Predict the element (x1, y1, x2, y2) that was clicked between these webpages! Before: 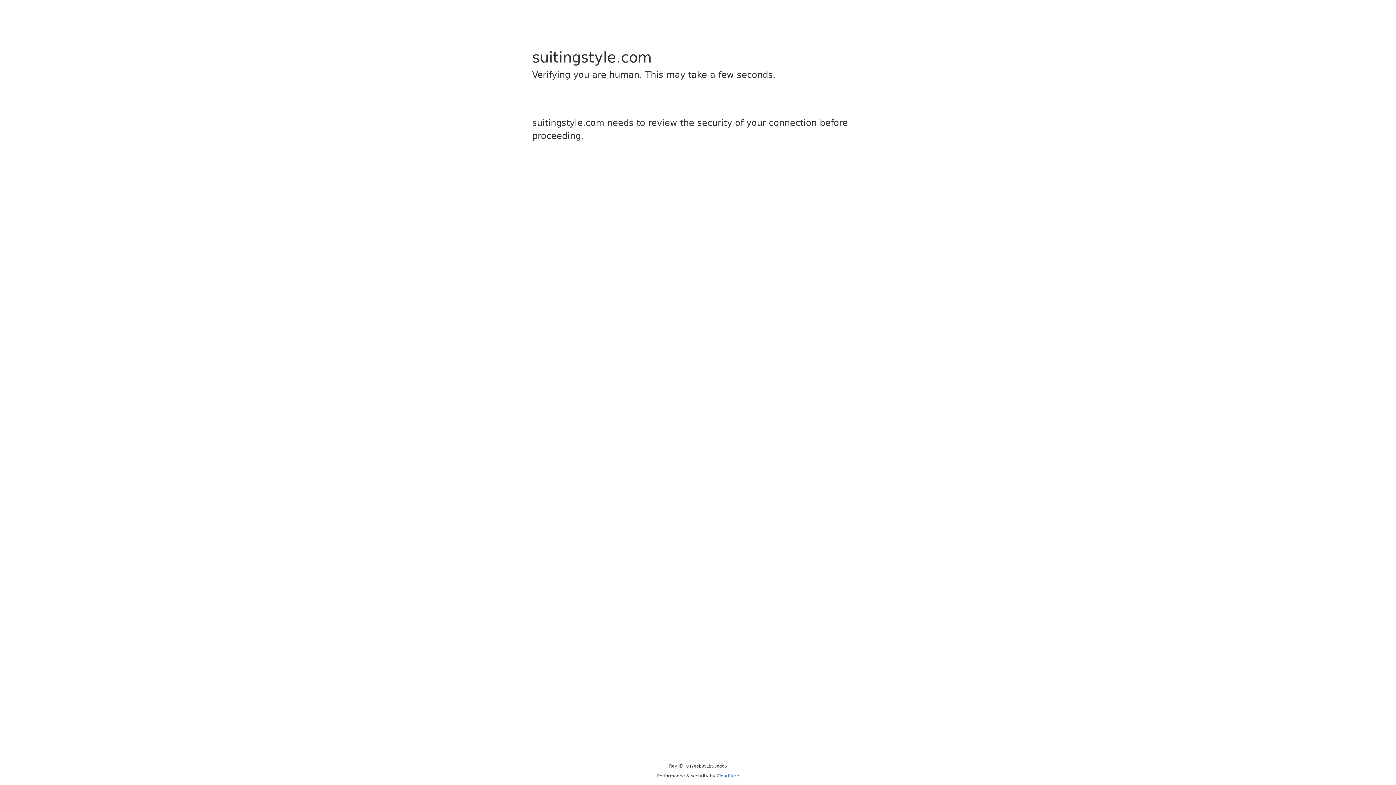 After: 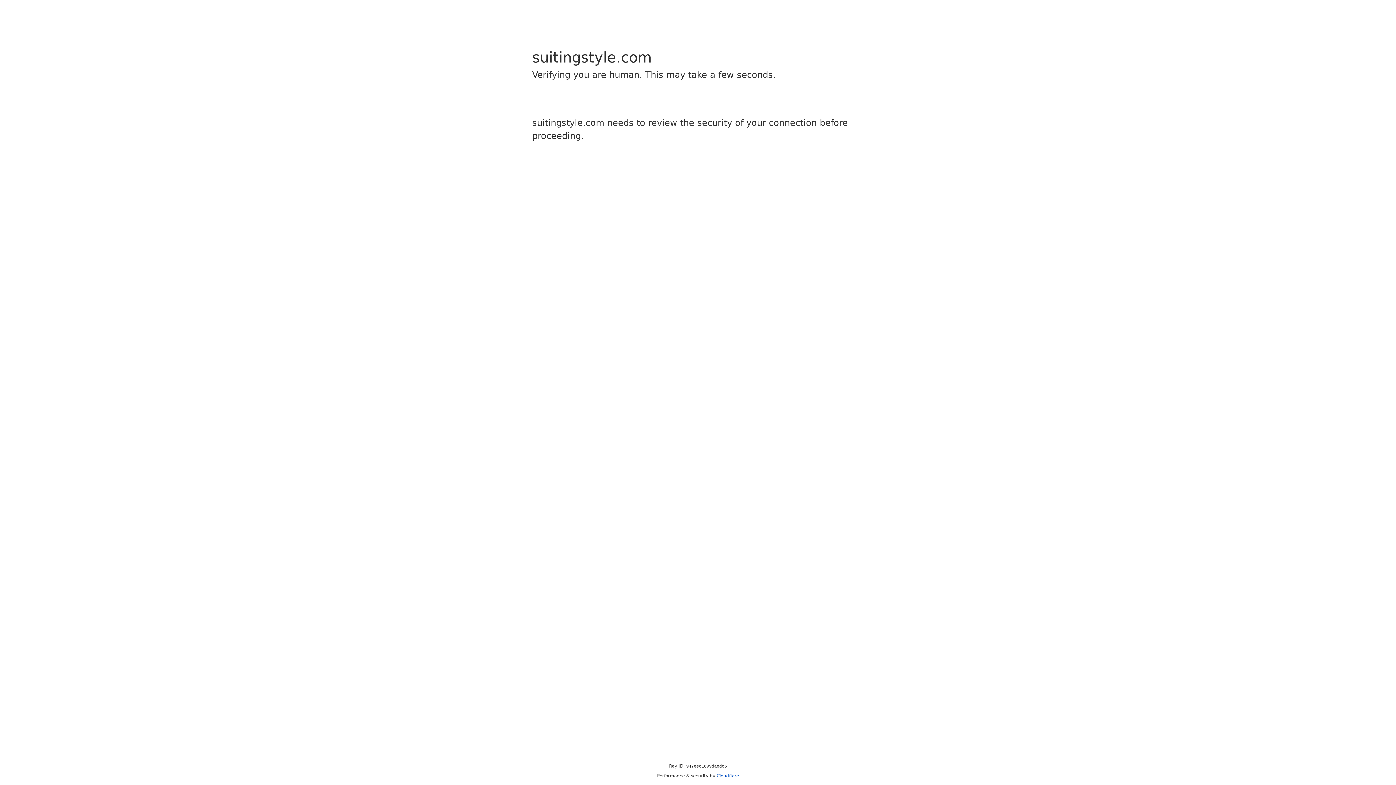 Action: label: Cloudflare bbox: (716, 773, 739, 778)